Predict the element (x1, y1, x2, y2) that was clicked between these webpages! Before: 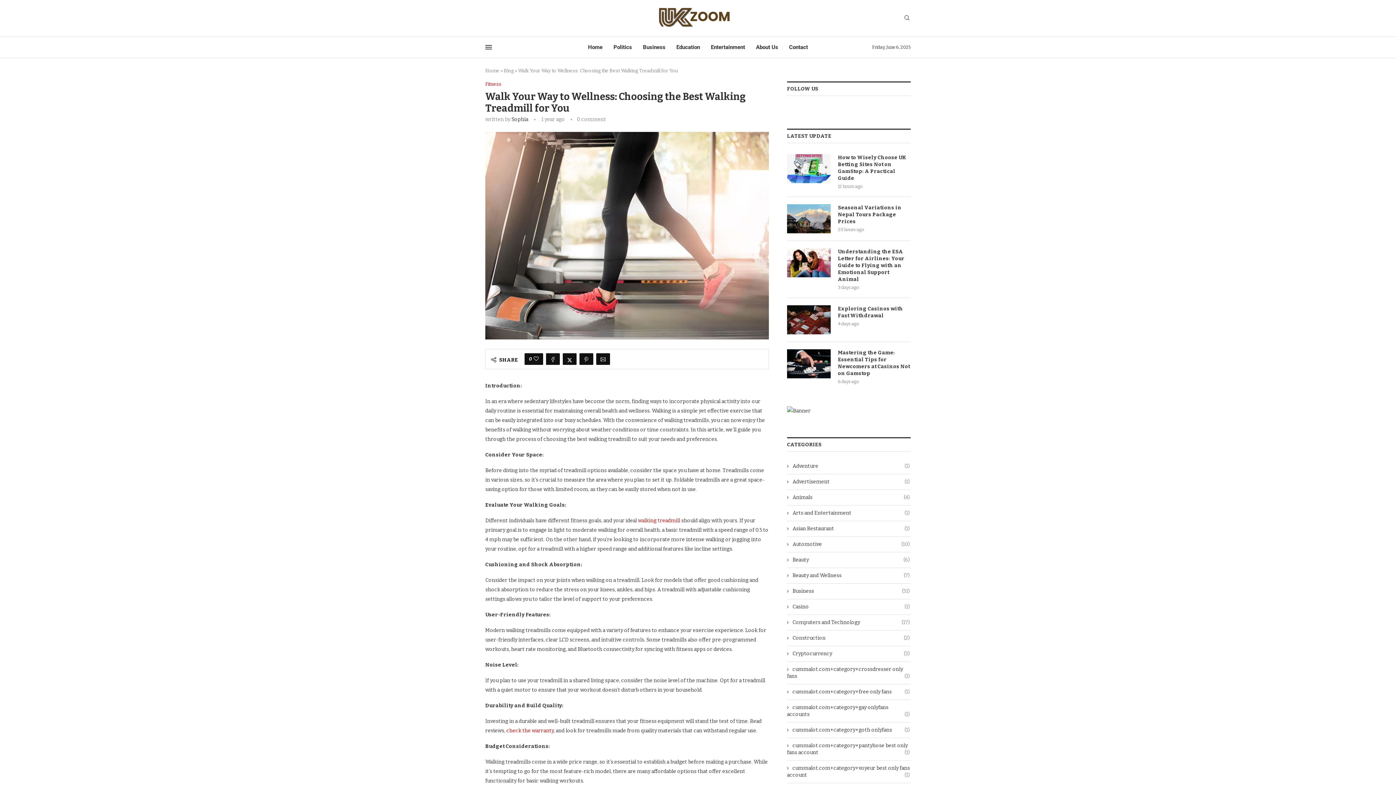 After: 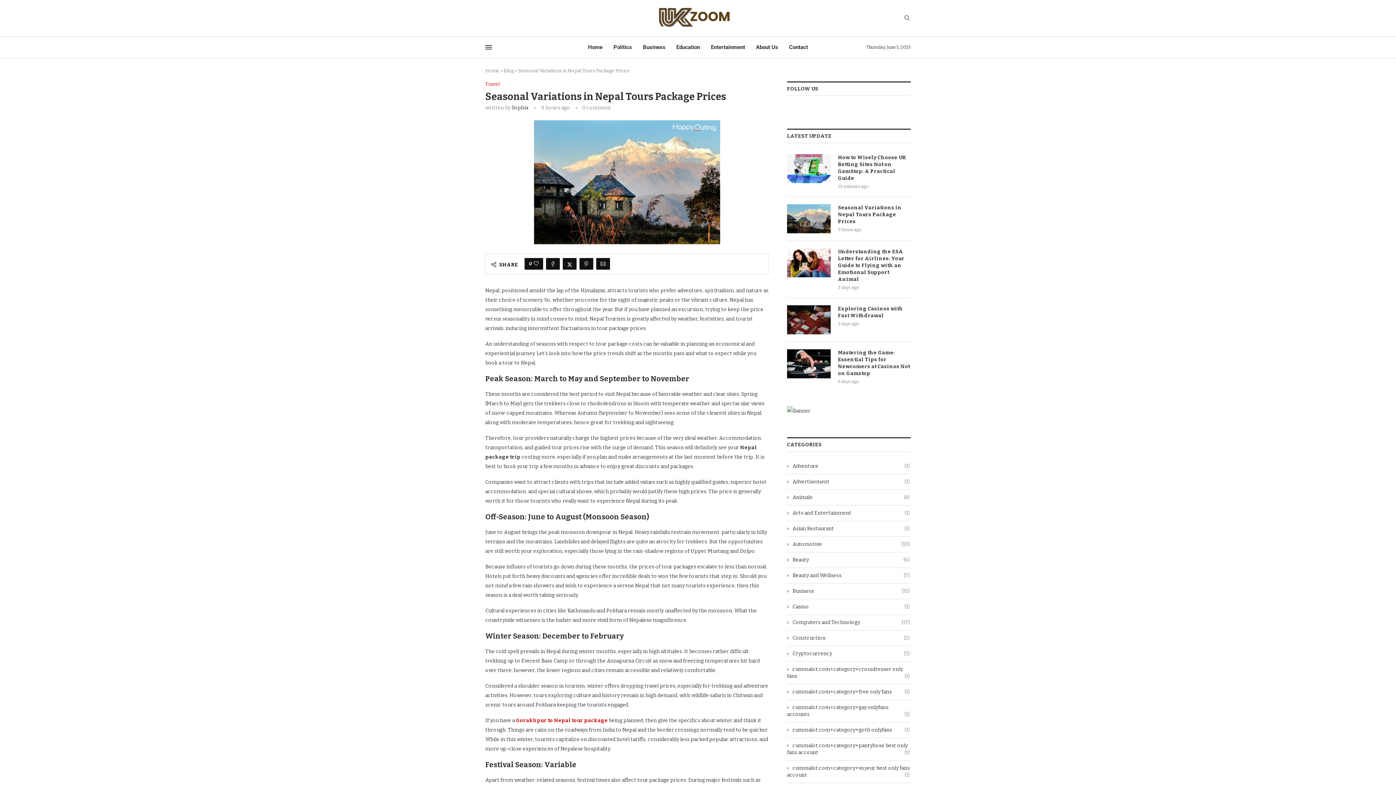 Action: bbox: (787, 204, 830, 233)